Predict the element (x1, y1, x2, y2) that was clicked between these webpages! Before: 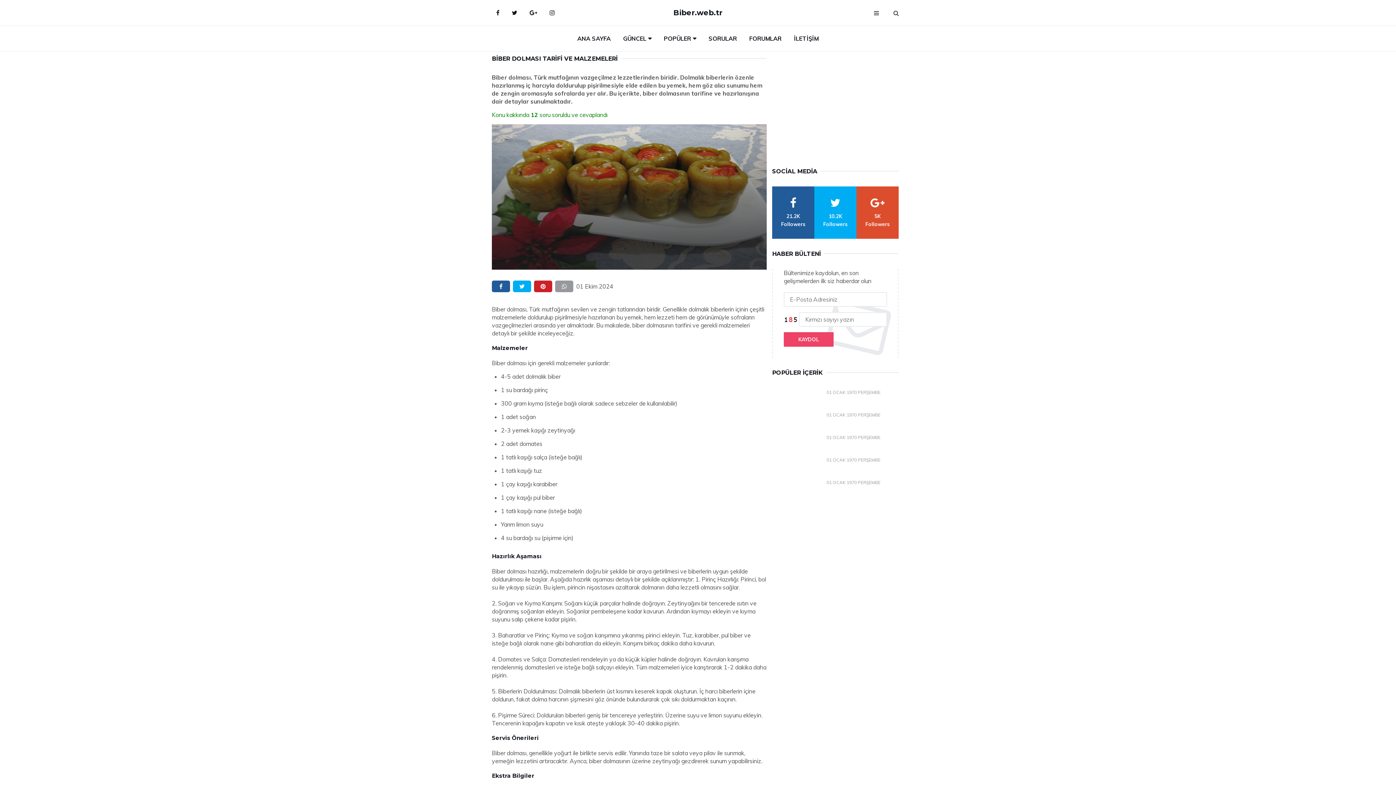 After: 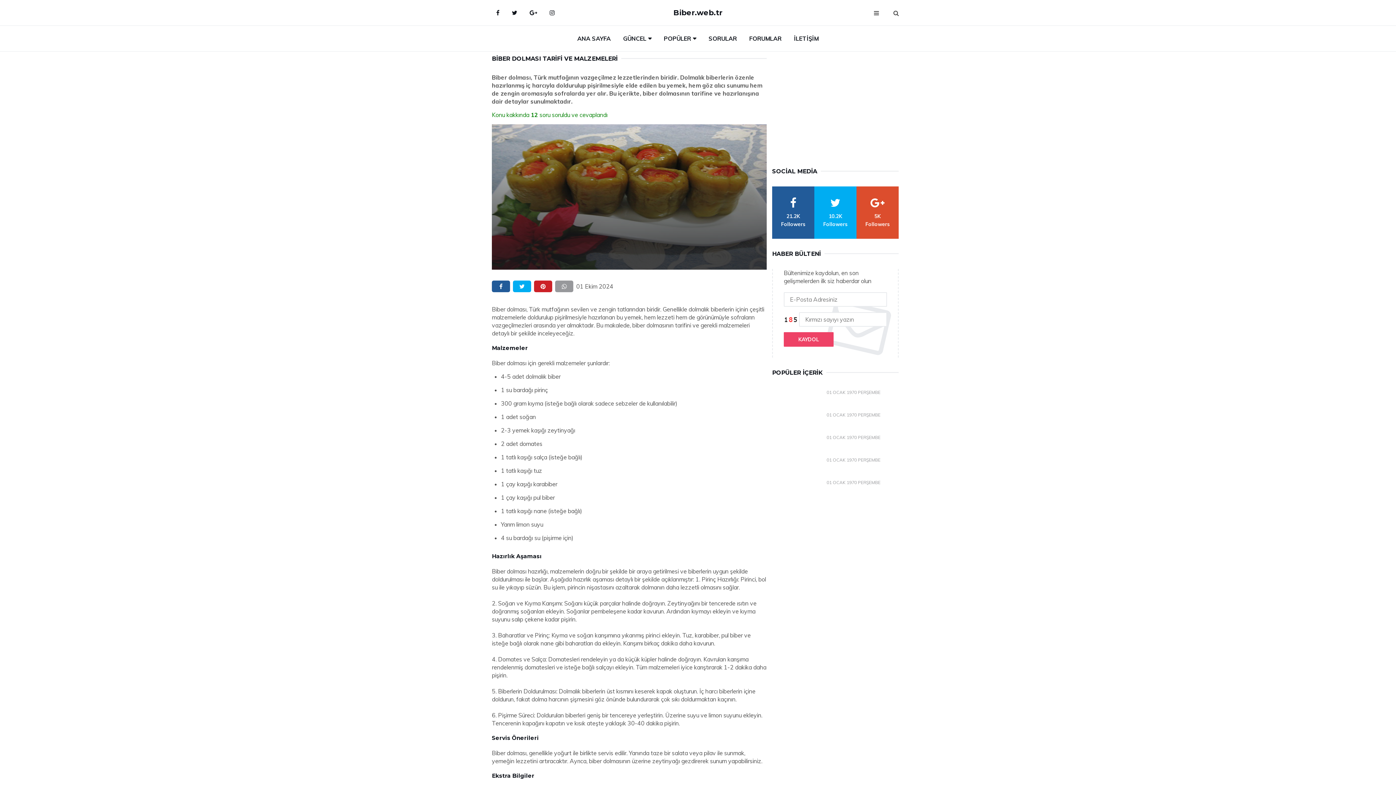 Action: bbox: (492, 124, 766, 269)